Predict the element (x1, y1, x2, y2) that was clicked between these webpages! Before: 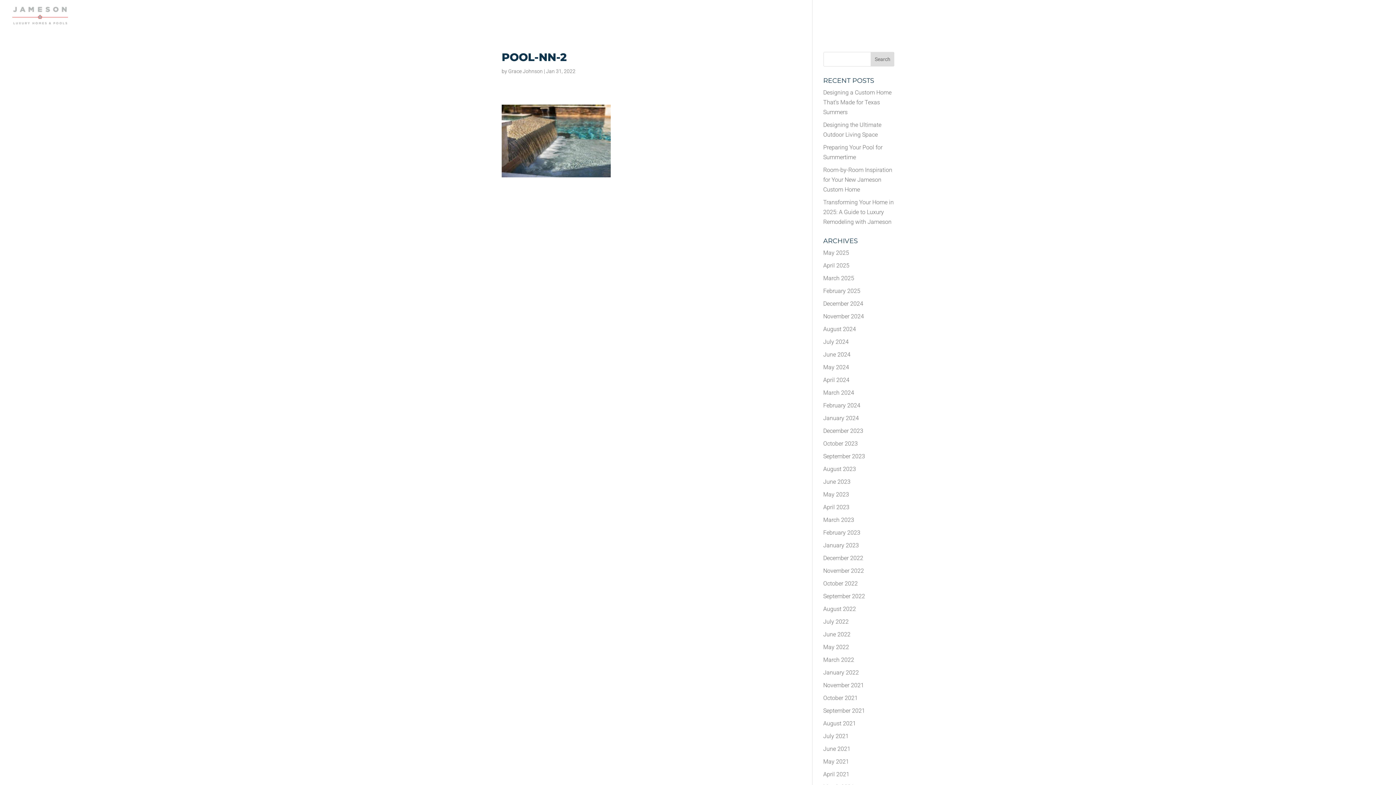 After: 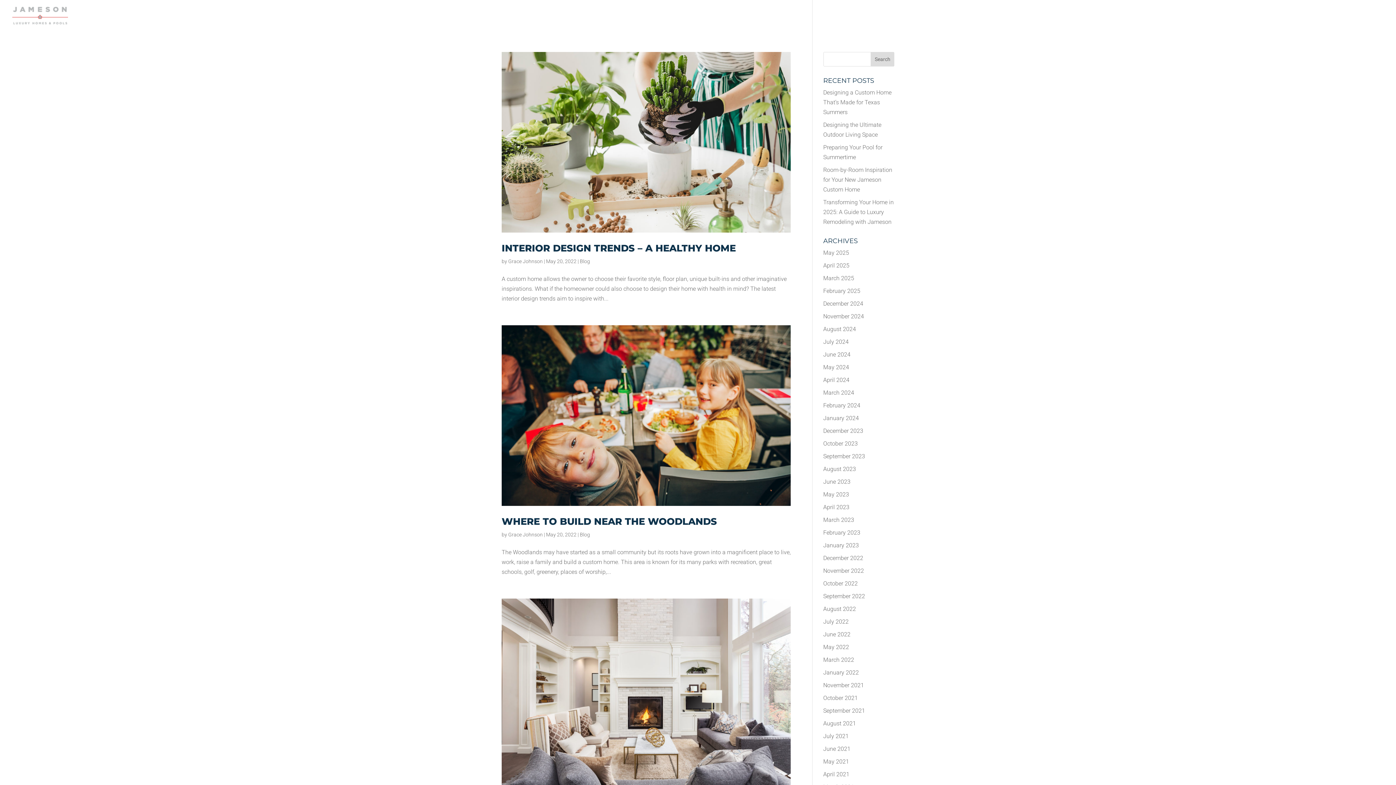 Action: bbox: (508, 68, 542, 74) label: Grace Johnson